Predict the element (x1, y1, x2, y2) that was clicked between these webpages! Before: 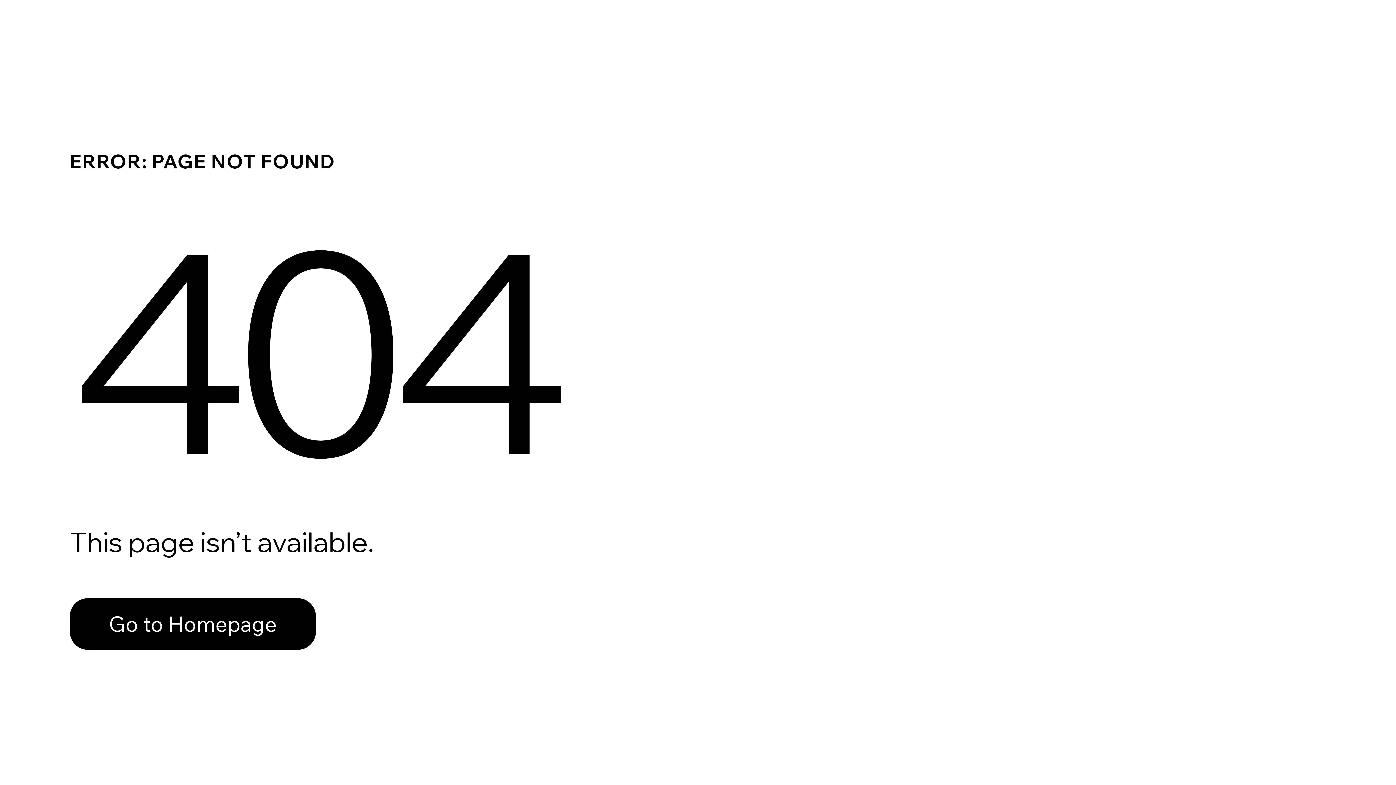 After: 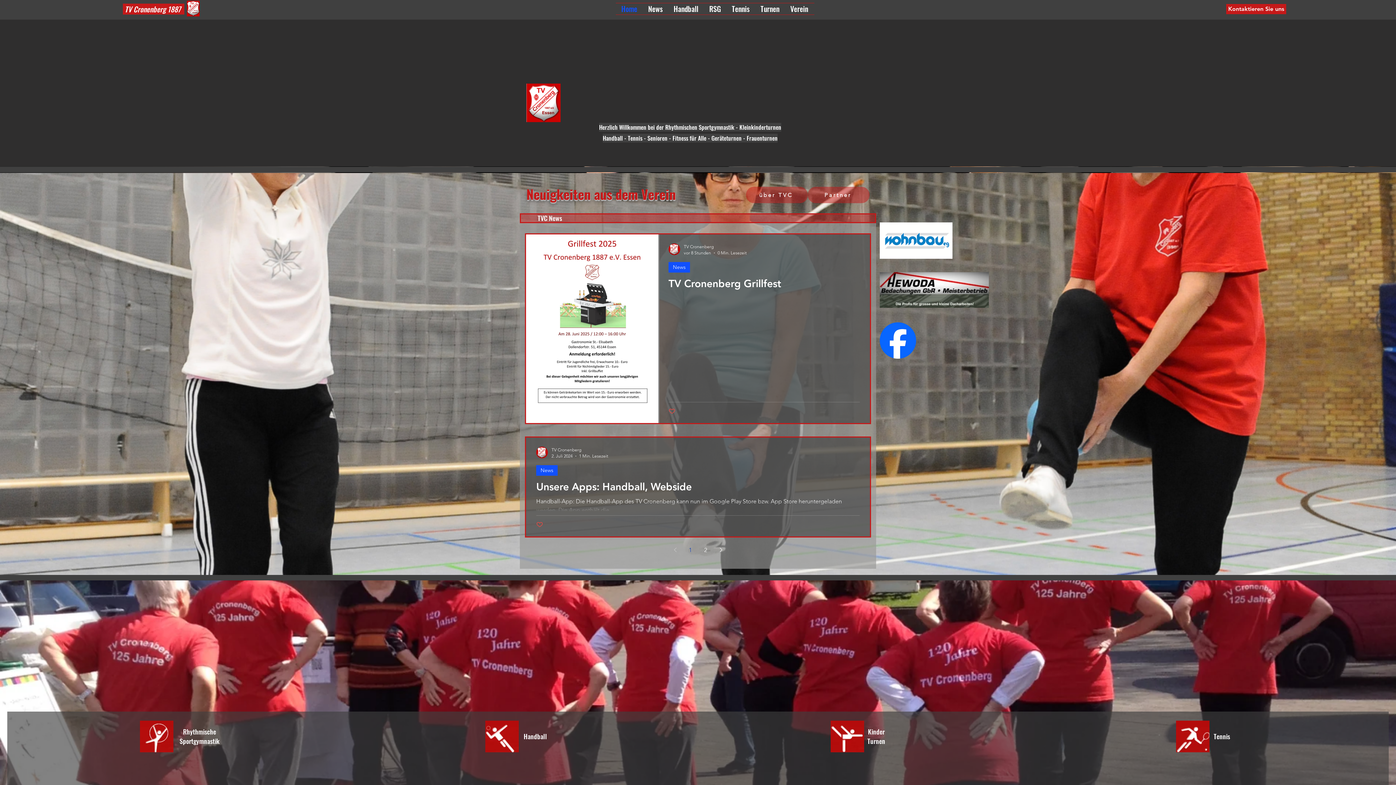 Action: bbox: (69, 598, 316, 650) label: Go to Homepage